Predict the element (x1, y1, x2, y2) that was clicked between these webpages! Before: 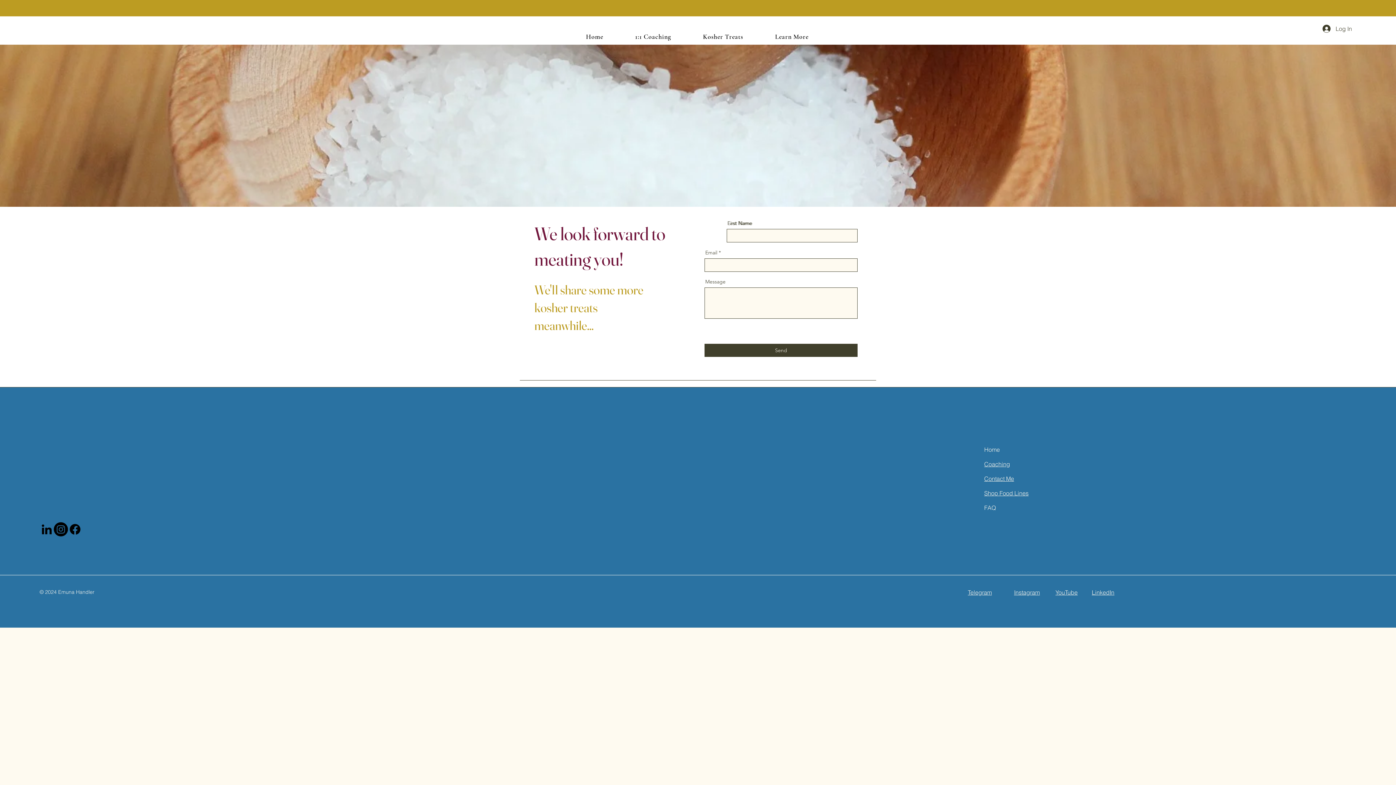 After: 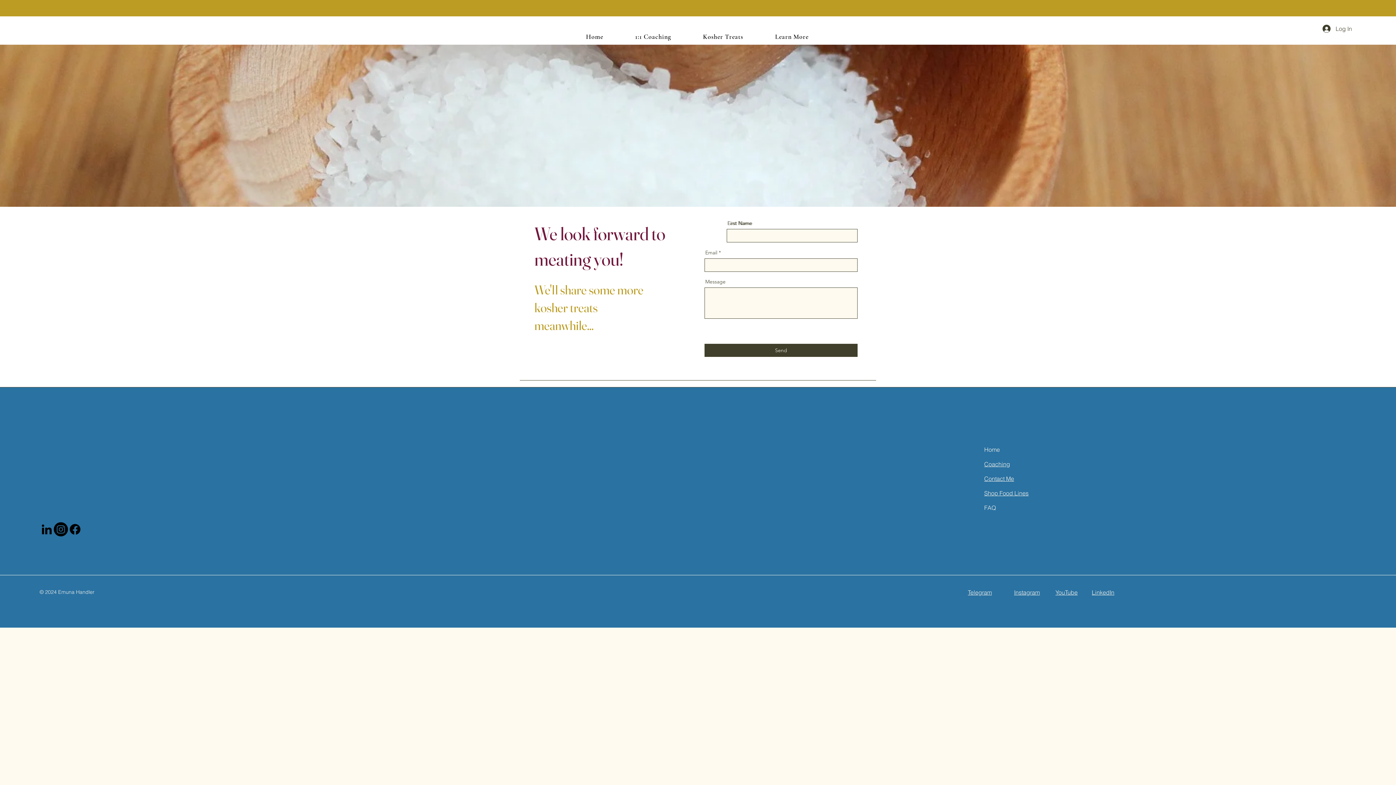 Action: label: Contact Me bbox: (984, 475, 1014, 482)